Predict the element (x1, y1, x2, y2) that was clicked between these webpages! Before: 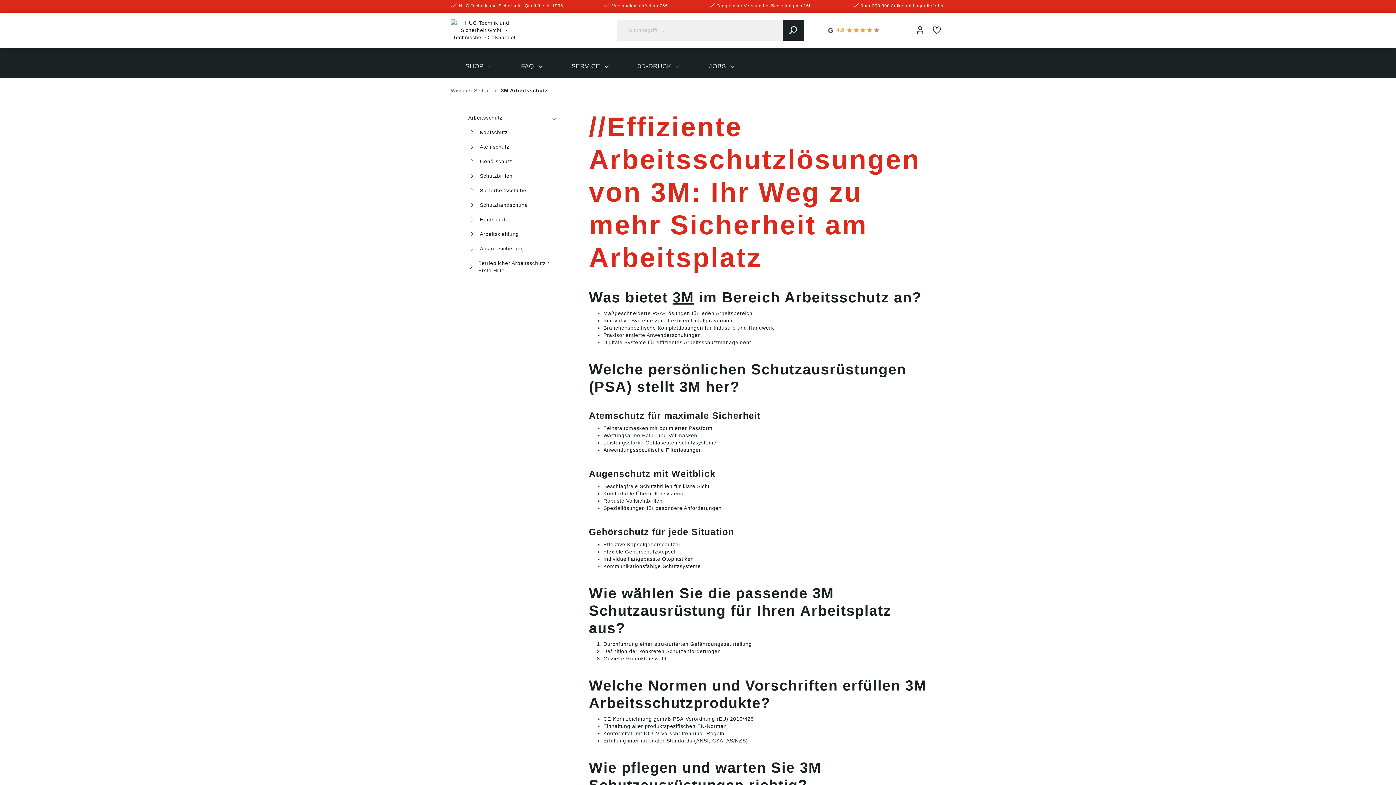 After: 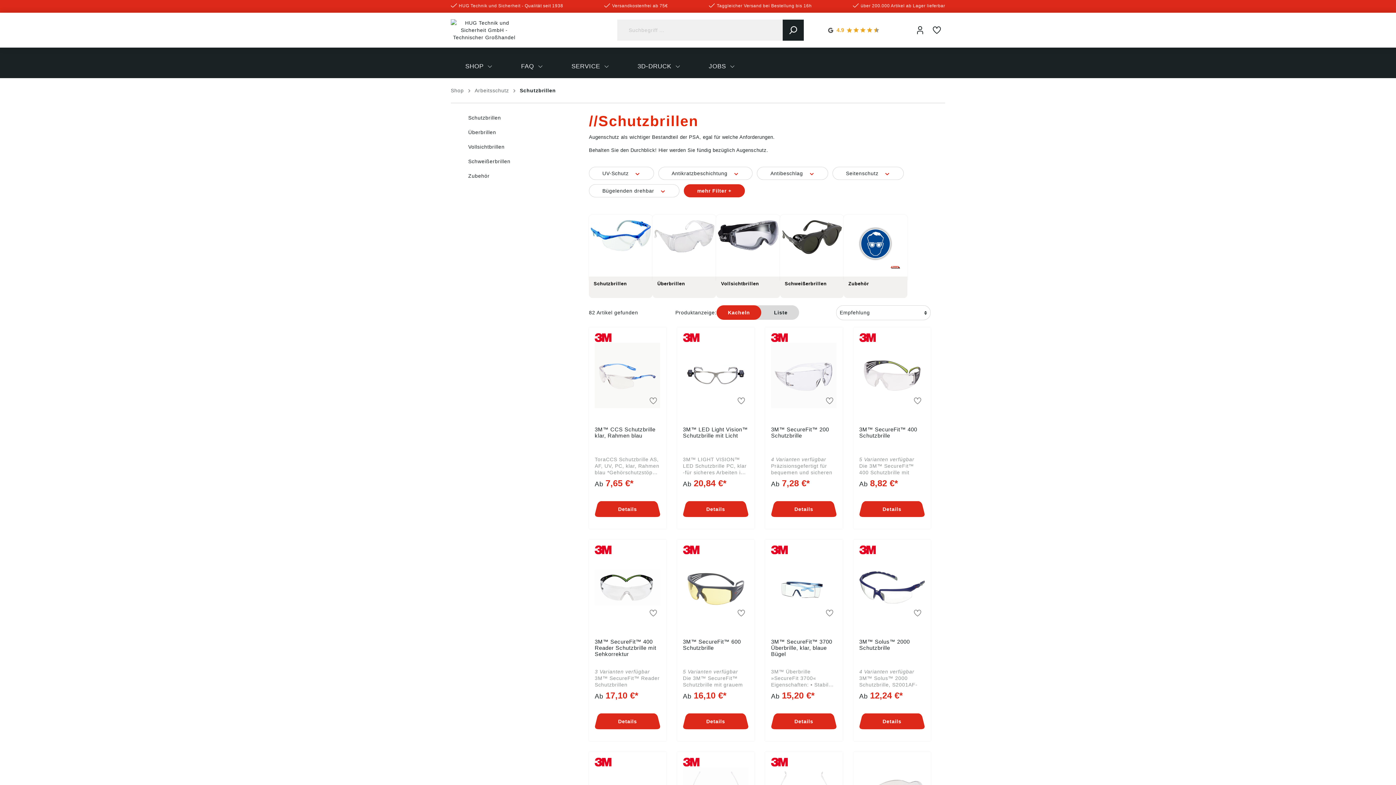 Action: bbox: (477, 168, 516, 183) label: Schutzbrillen